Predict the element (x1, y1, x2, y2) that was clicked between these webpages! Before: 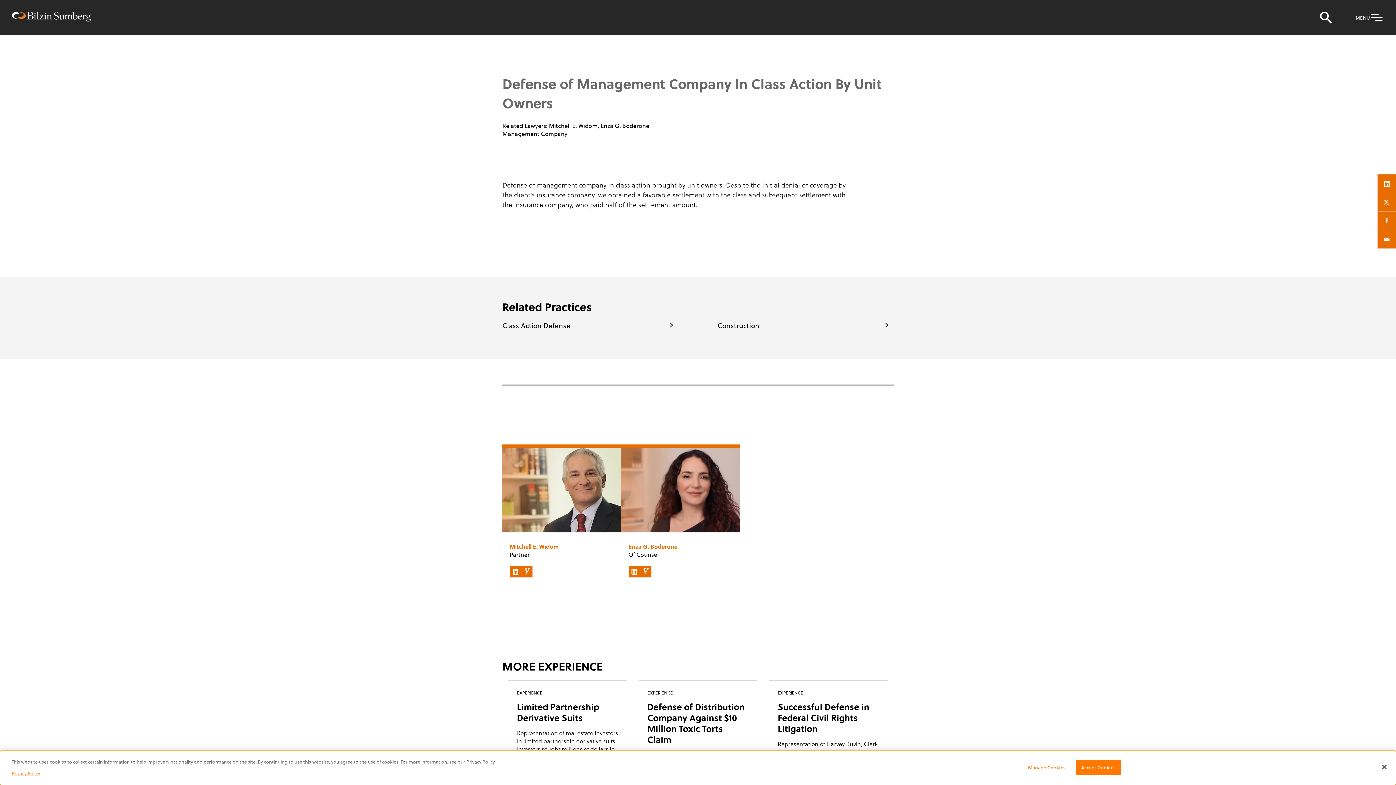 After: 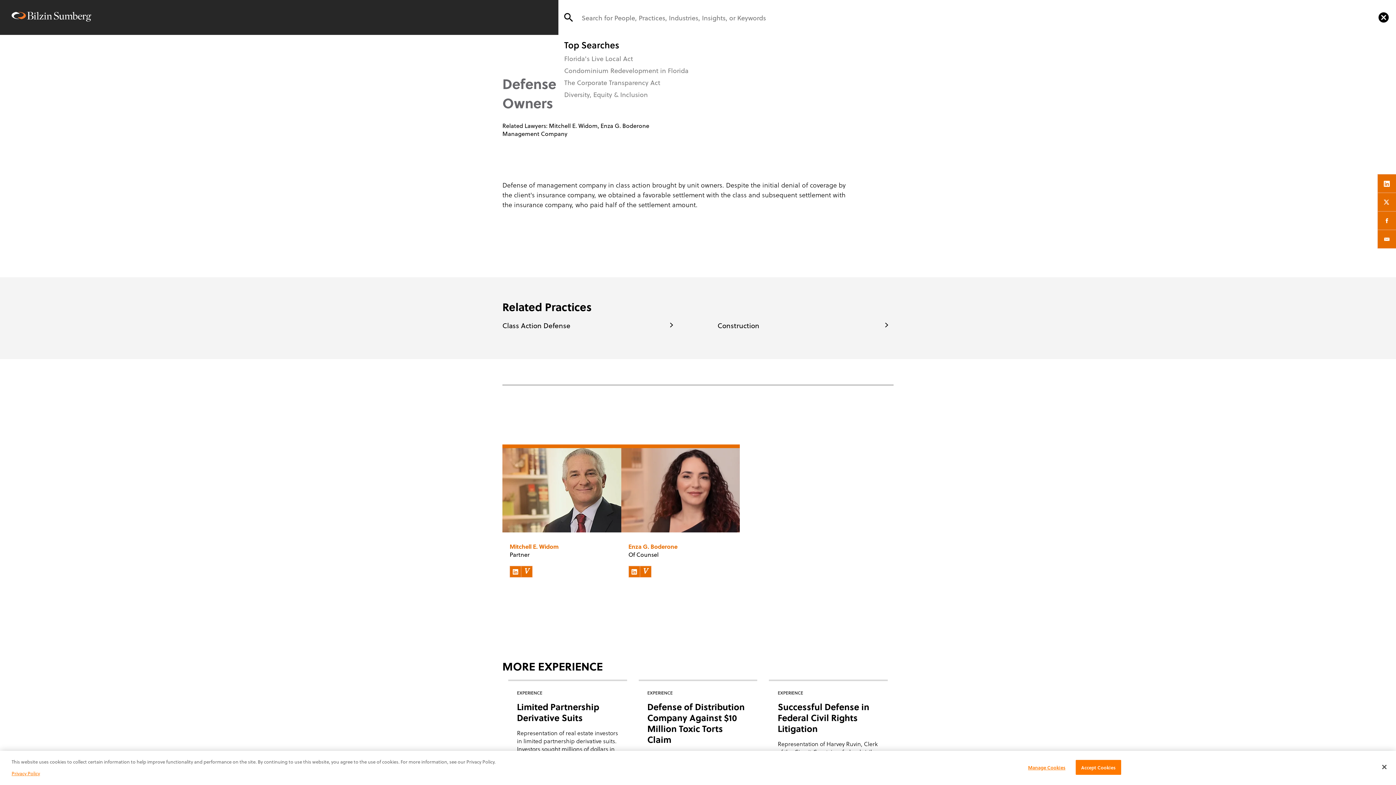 Action: bbox: (1307, 0, 1344, 34) label: Open search